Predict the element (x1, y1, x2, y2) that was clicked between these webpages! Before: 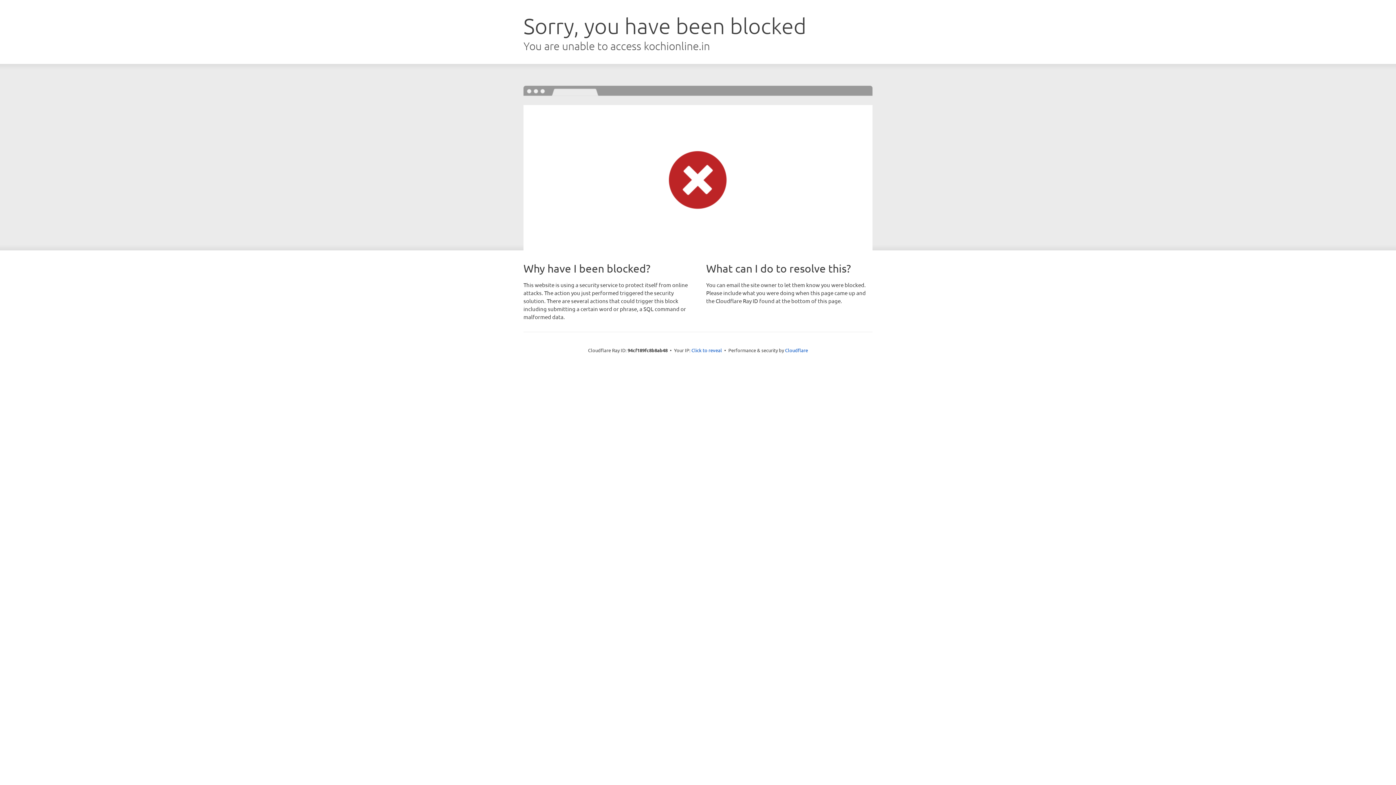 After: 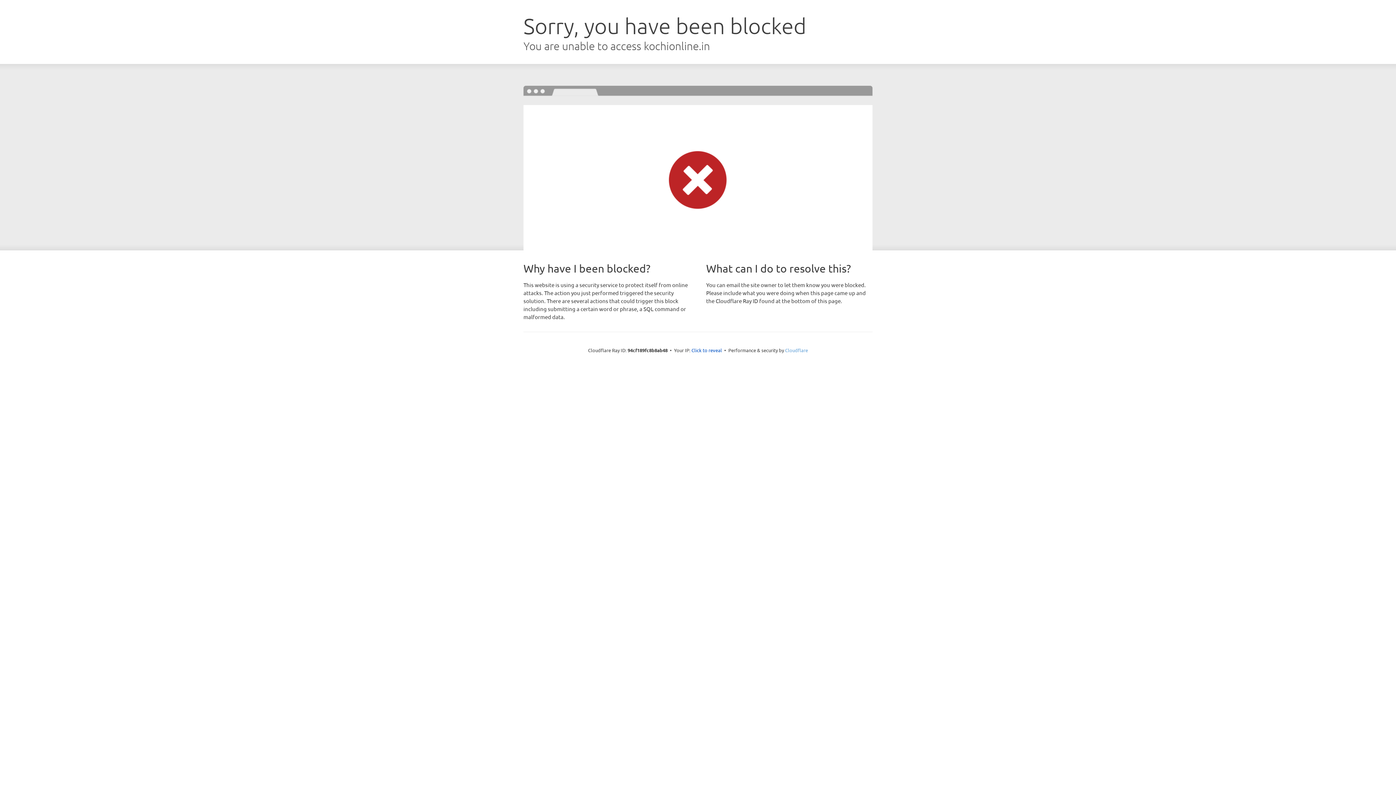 Action: label: Cloudflare bbox: (785, 347, 808, 353)